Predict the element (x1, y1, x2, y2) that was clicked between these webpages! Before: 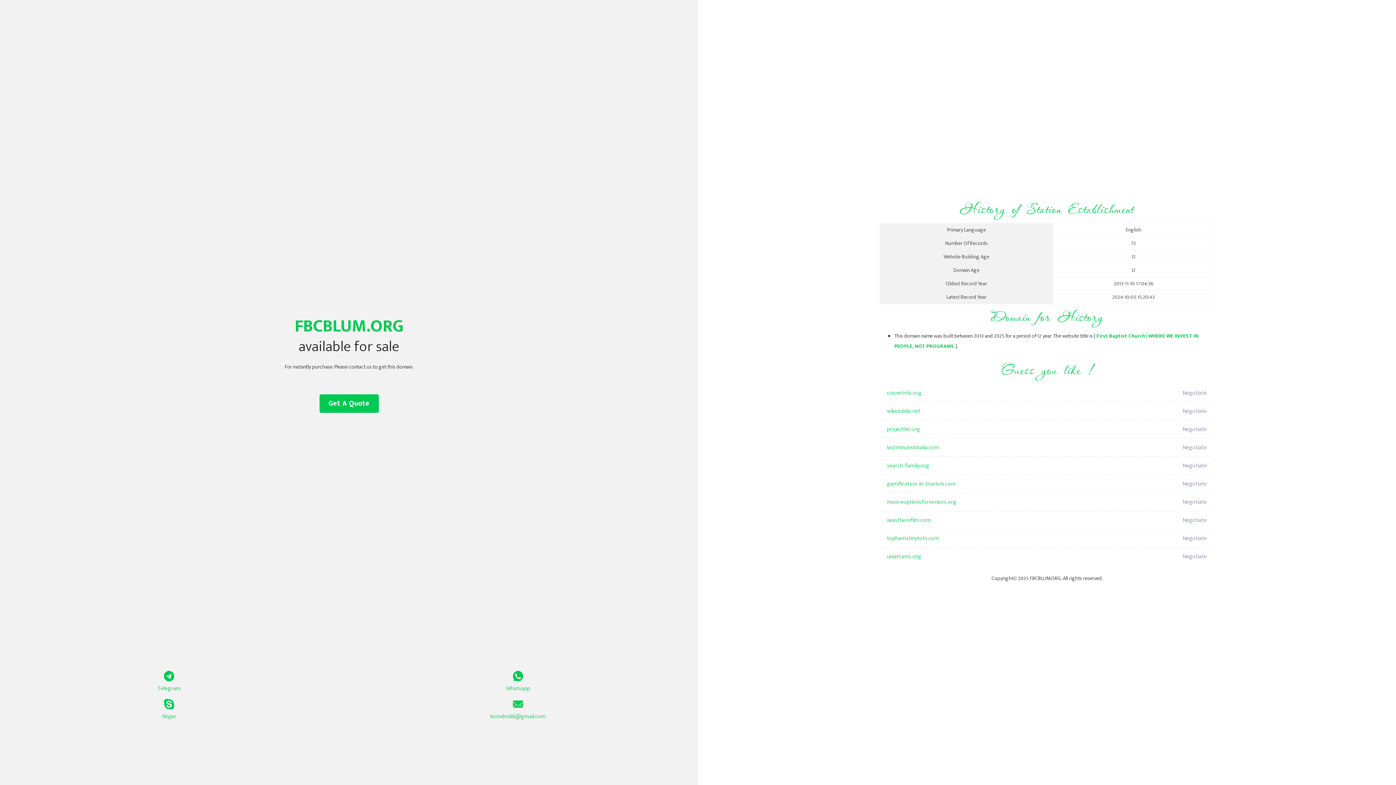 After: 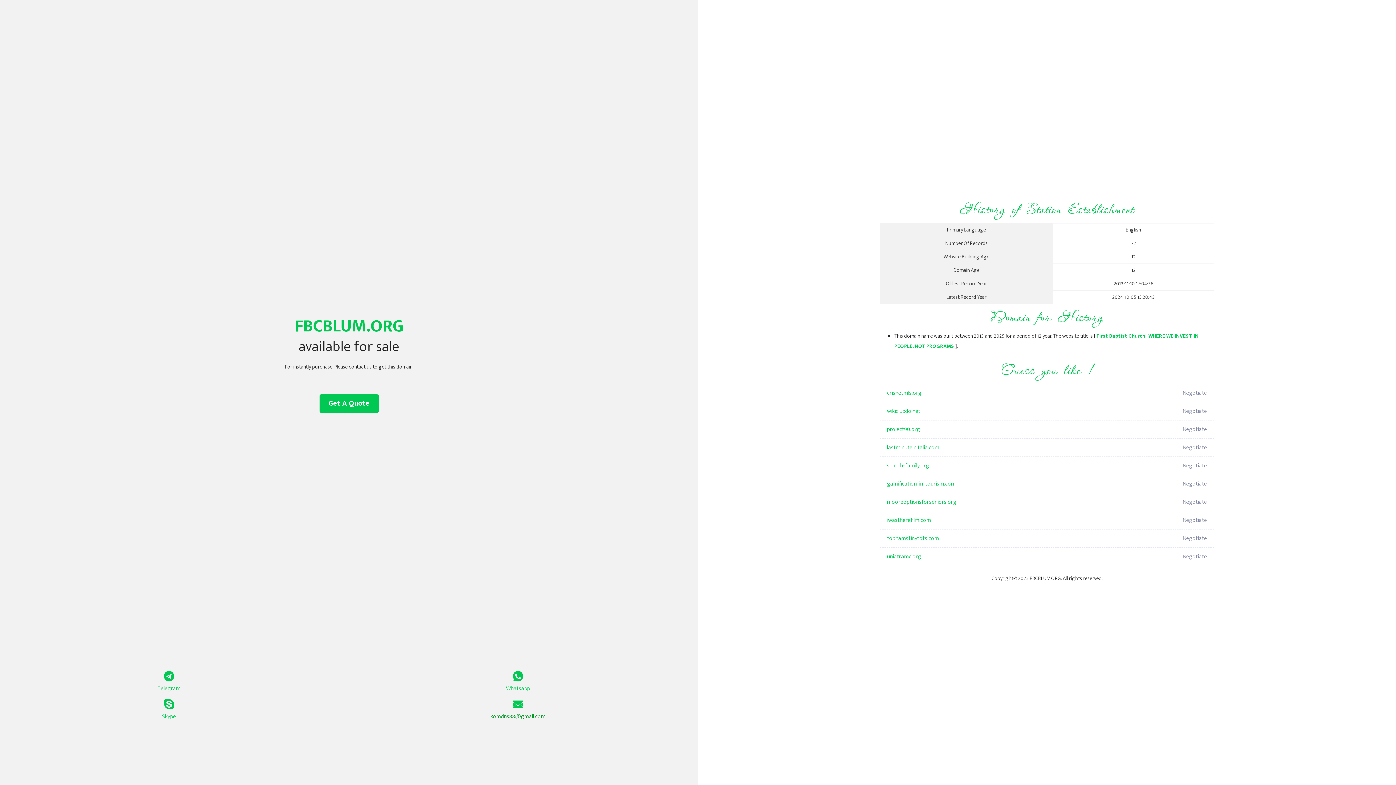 Action: bbox: (349, 699, 687, 721) label: komdns88@gmail.com